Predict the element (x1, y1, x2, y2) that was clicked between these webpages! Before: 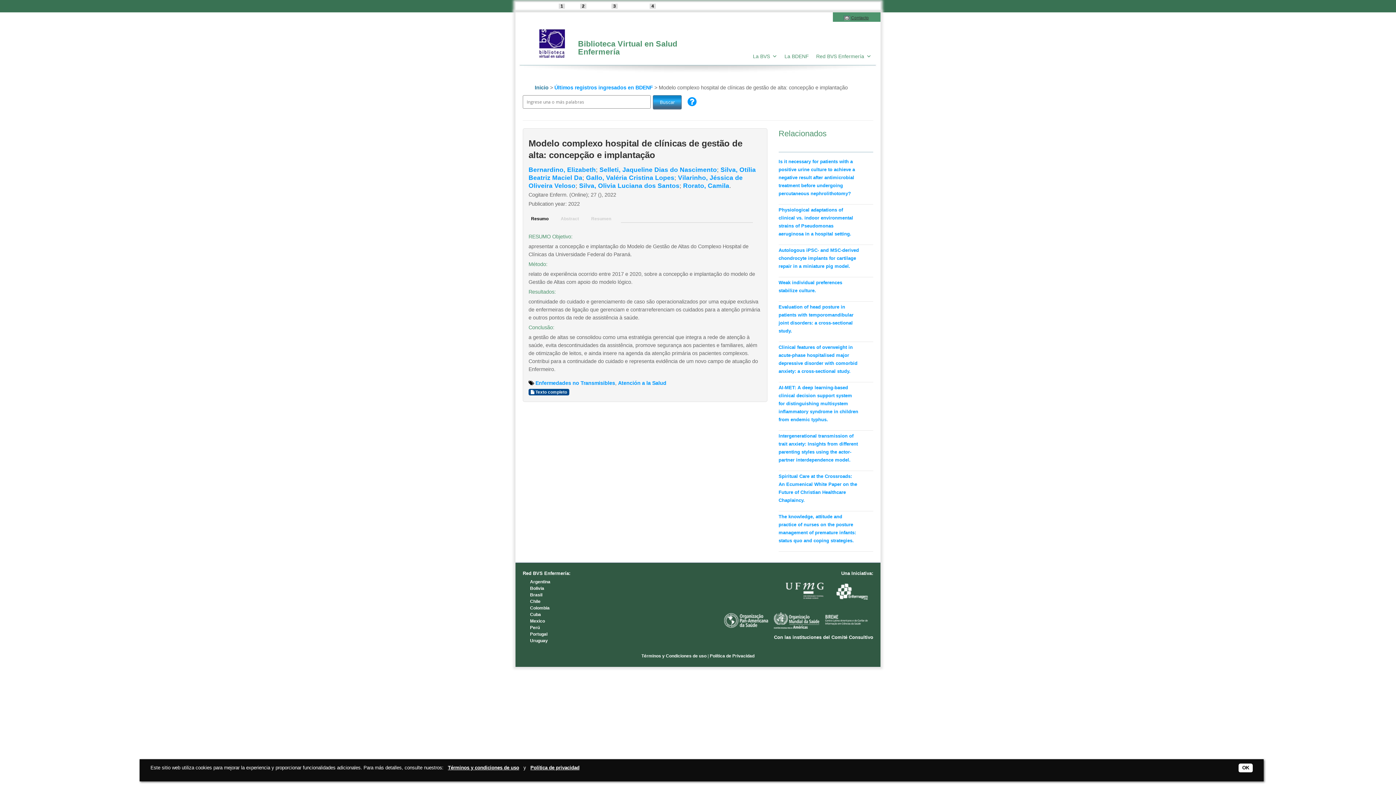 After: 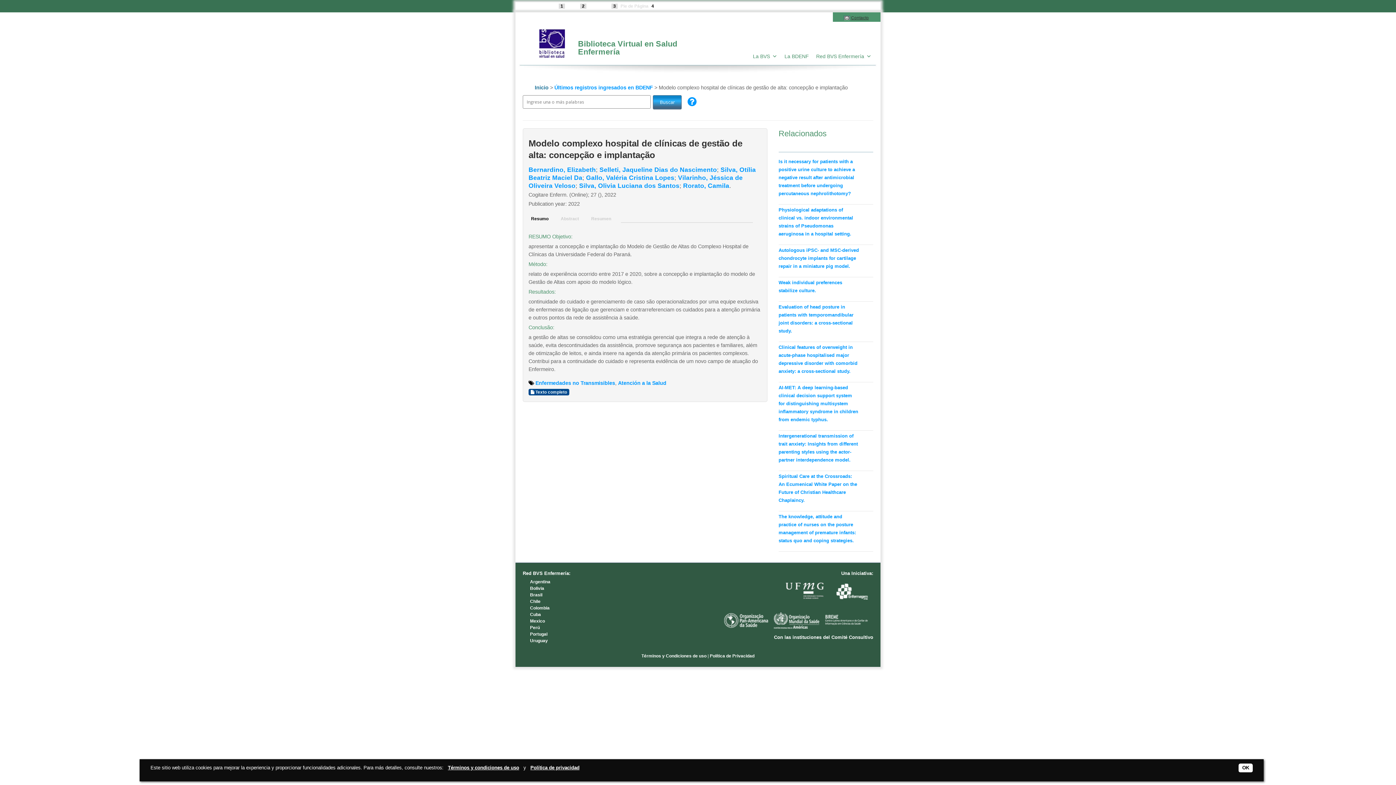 Action: label: Pie de Página 4 bbox: (620, 3, 656, 8)